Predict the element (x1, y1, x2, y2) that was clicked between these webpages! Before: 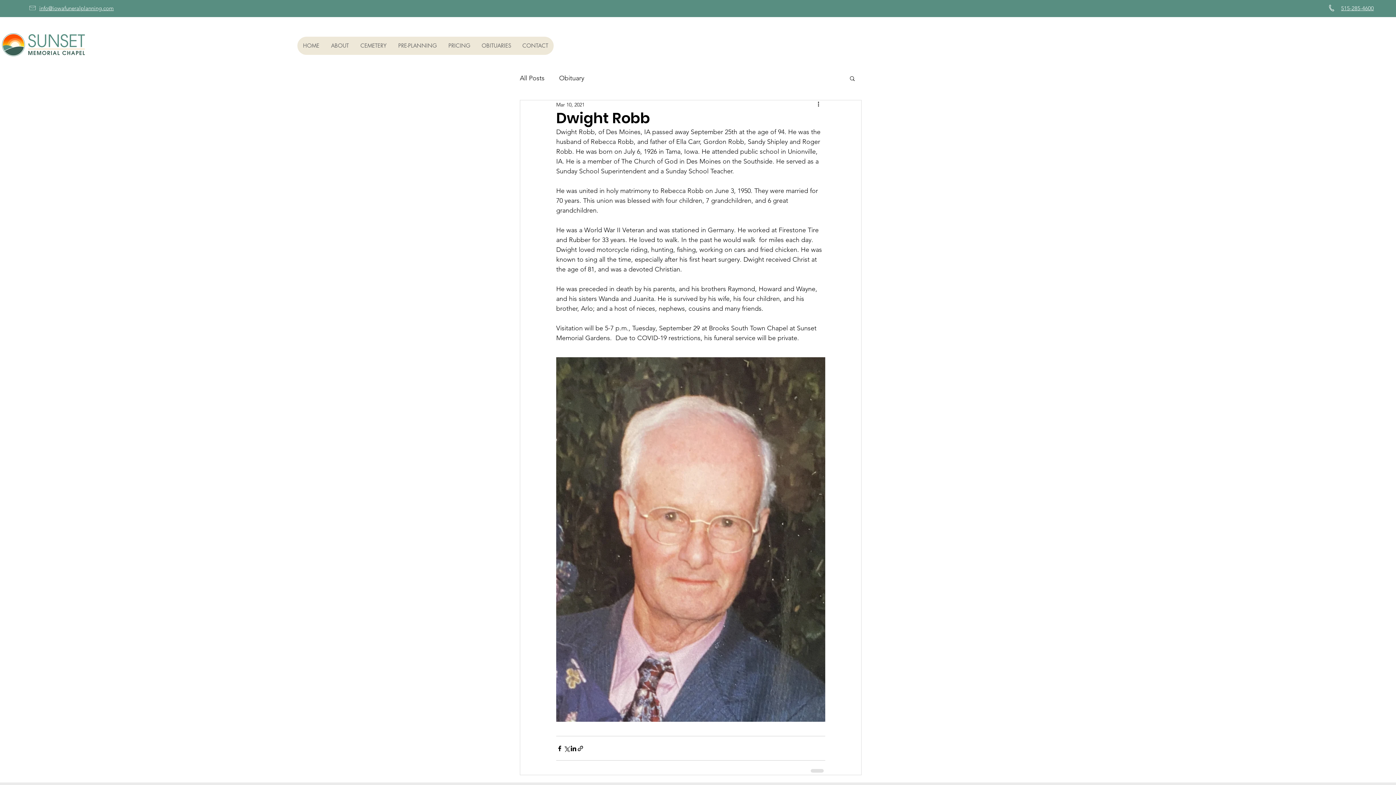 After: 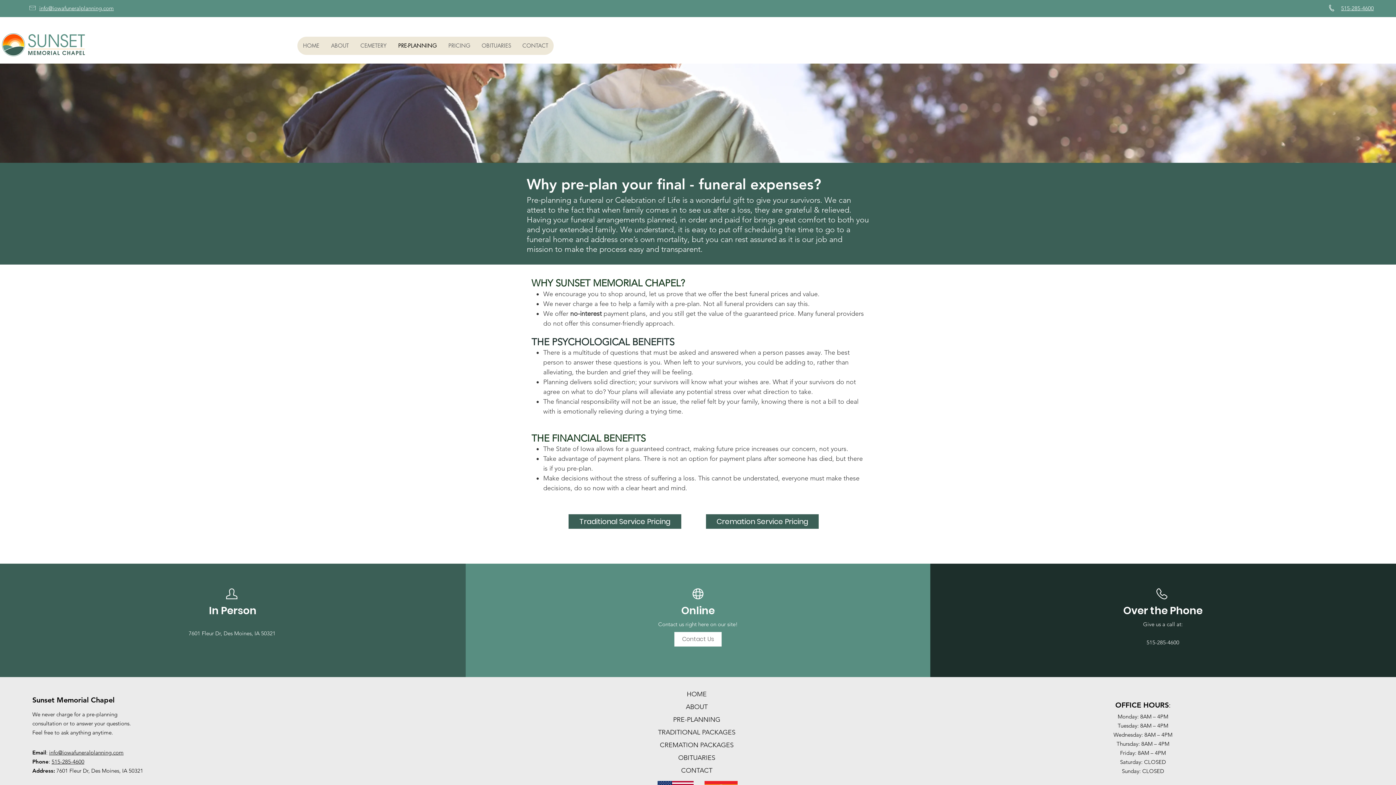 Action: label: PRE-PLANNING bbox: (392, 36, 442, 54)